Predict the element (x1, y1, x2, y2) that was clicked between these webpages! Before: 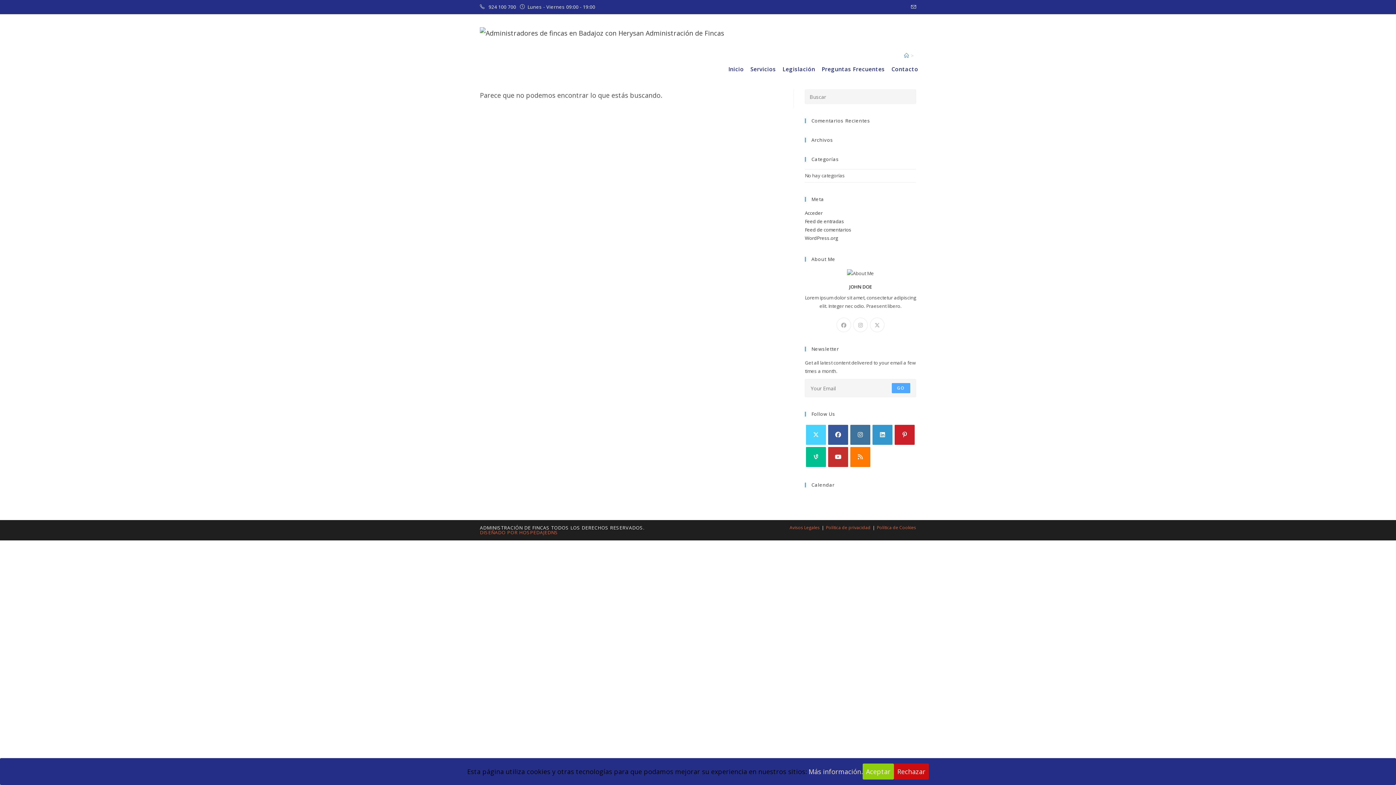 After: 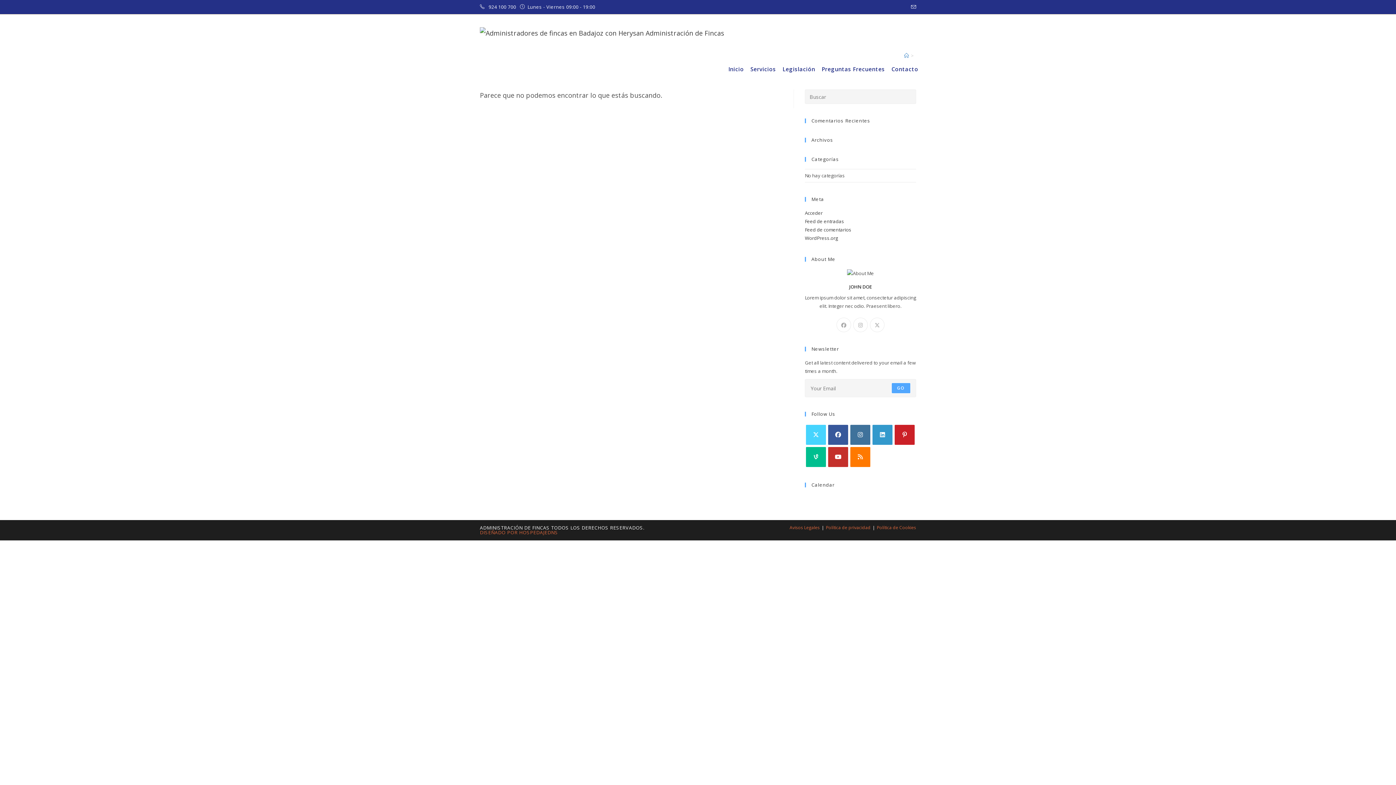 Action: bbox: (894, 764, 929, 780) label: Rechazar